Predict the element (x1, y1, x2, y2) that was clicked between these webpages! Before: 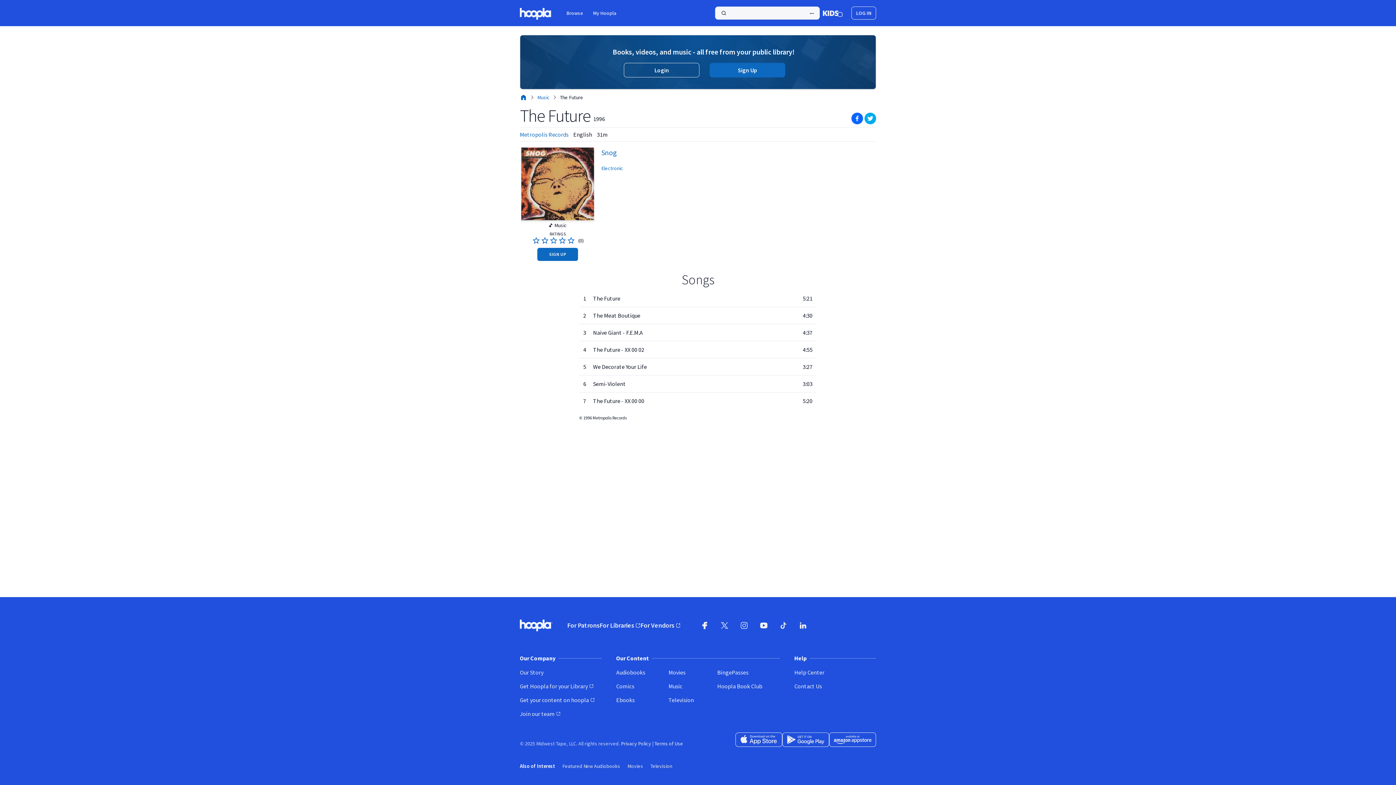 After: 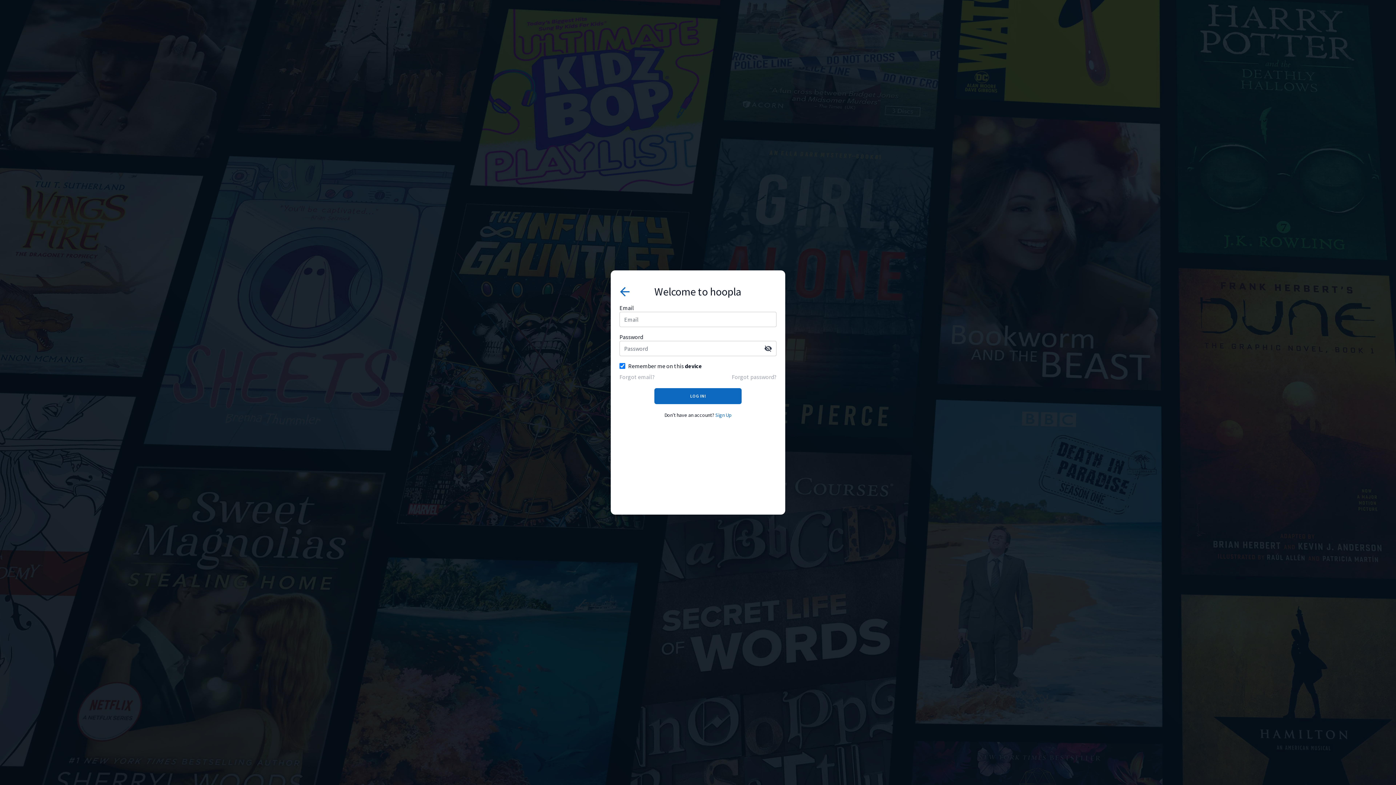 Action: bbox: (851, 6, 876, 19) label: LOG IN